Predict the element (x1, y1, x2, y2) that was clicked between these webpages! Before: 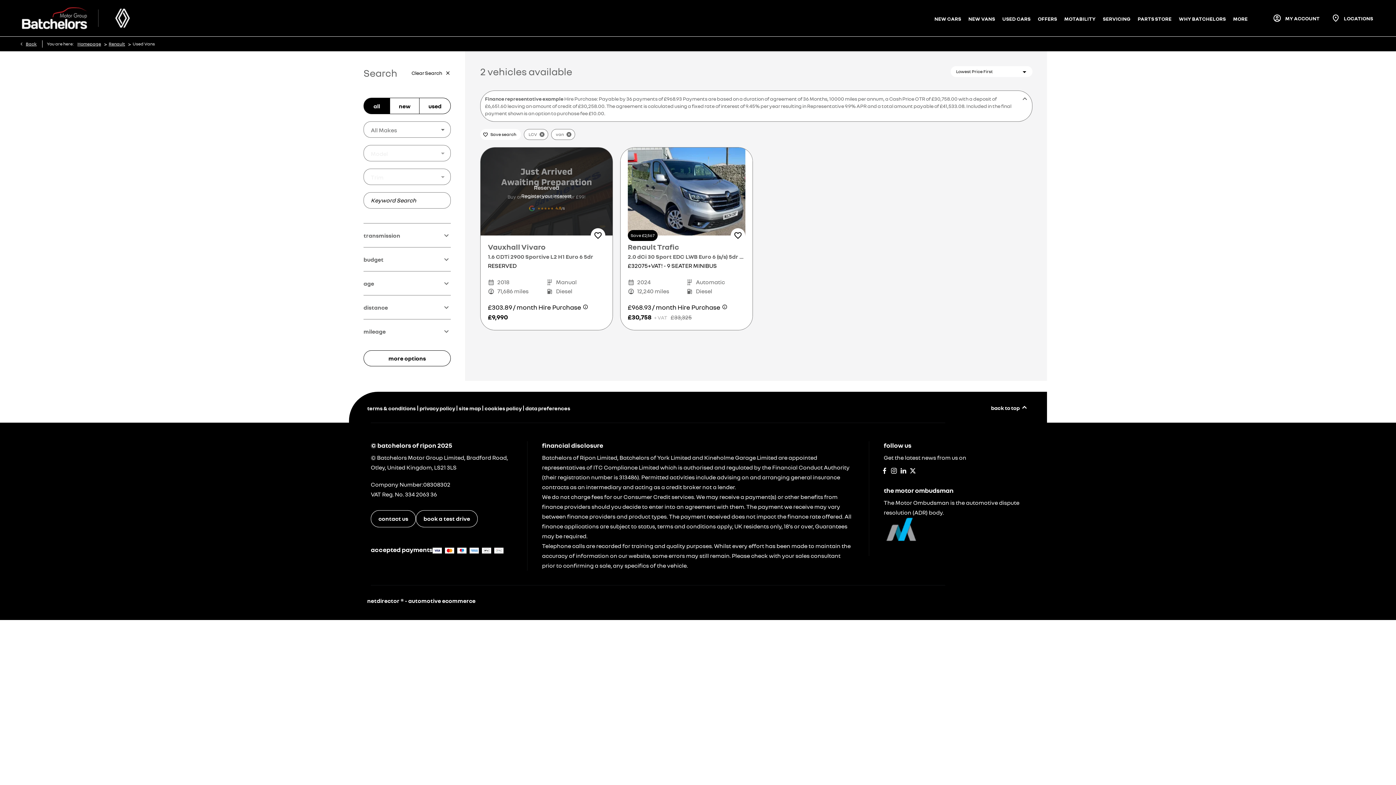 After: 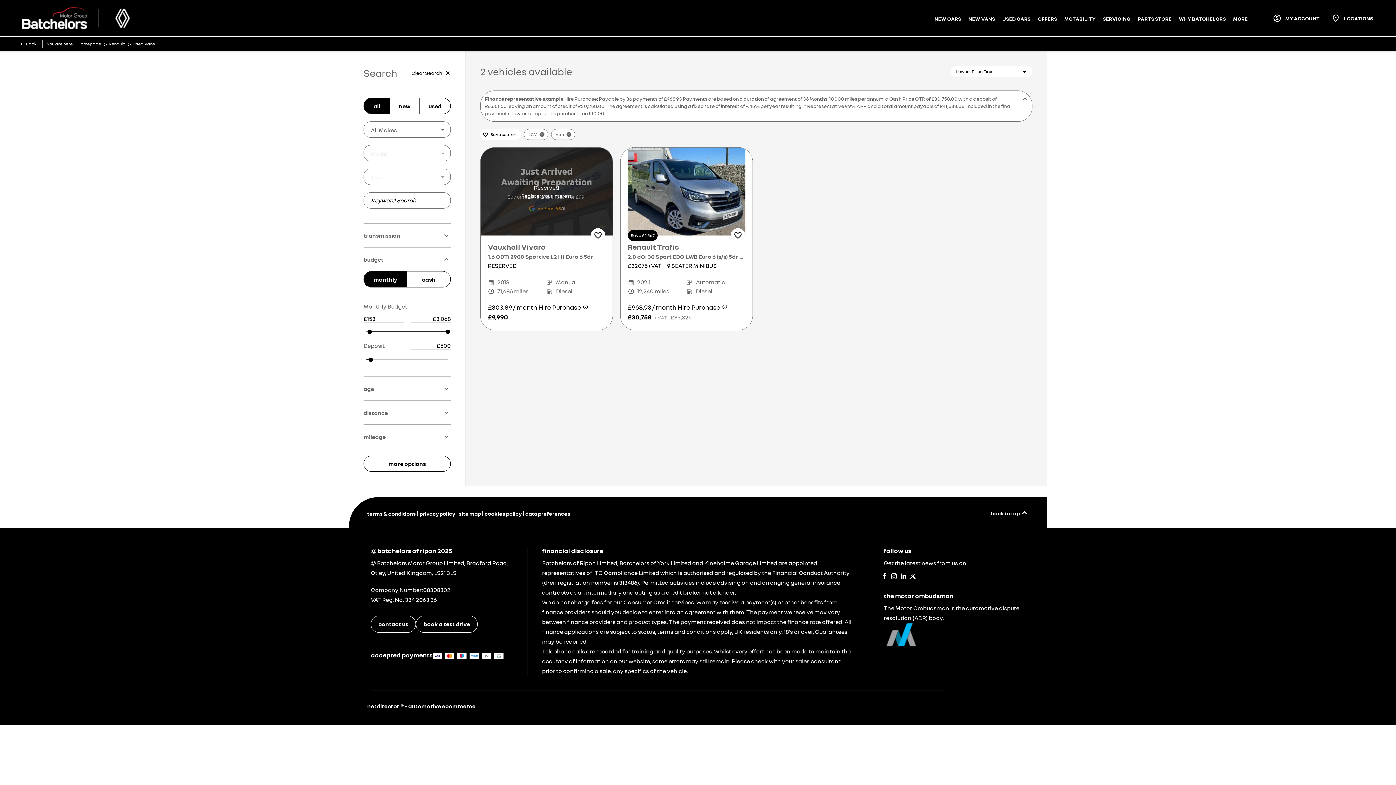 Action: label: budget bbox: (363, 247, 450, 271)